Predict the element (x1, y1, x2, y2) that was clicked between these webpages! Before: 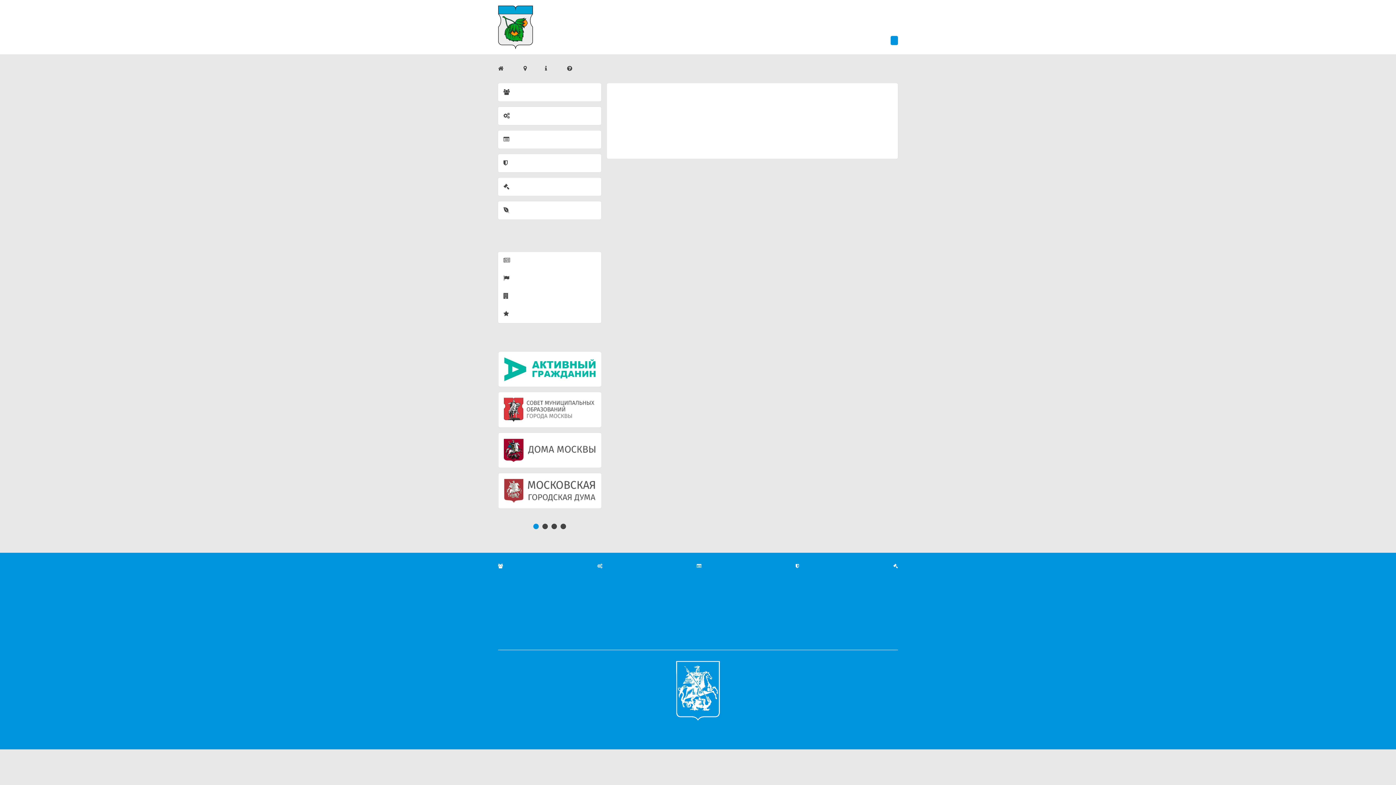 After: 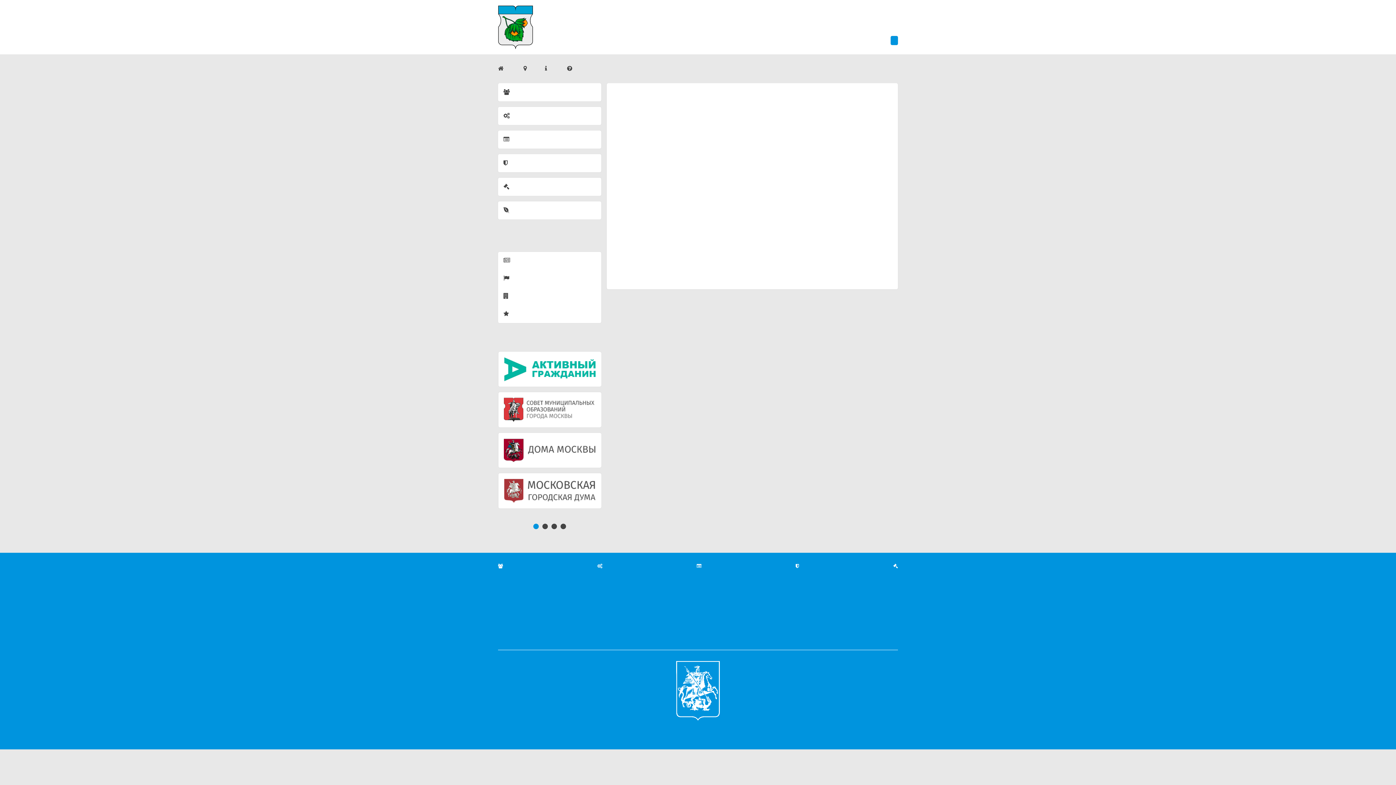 Action: label: Контакты bbox: (890, 35, 898, 44)